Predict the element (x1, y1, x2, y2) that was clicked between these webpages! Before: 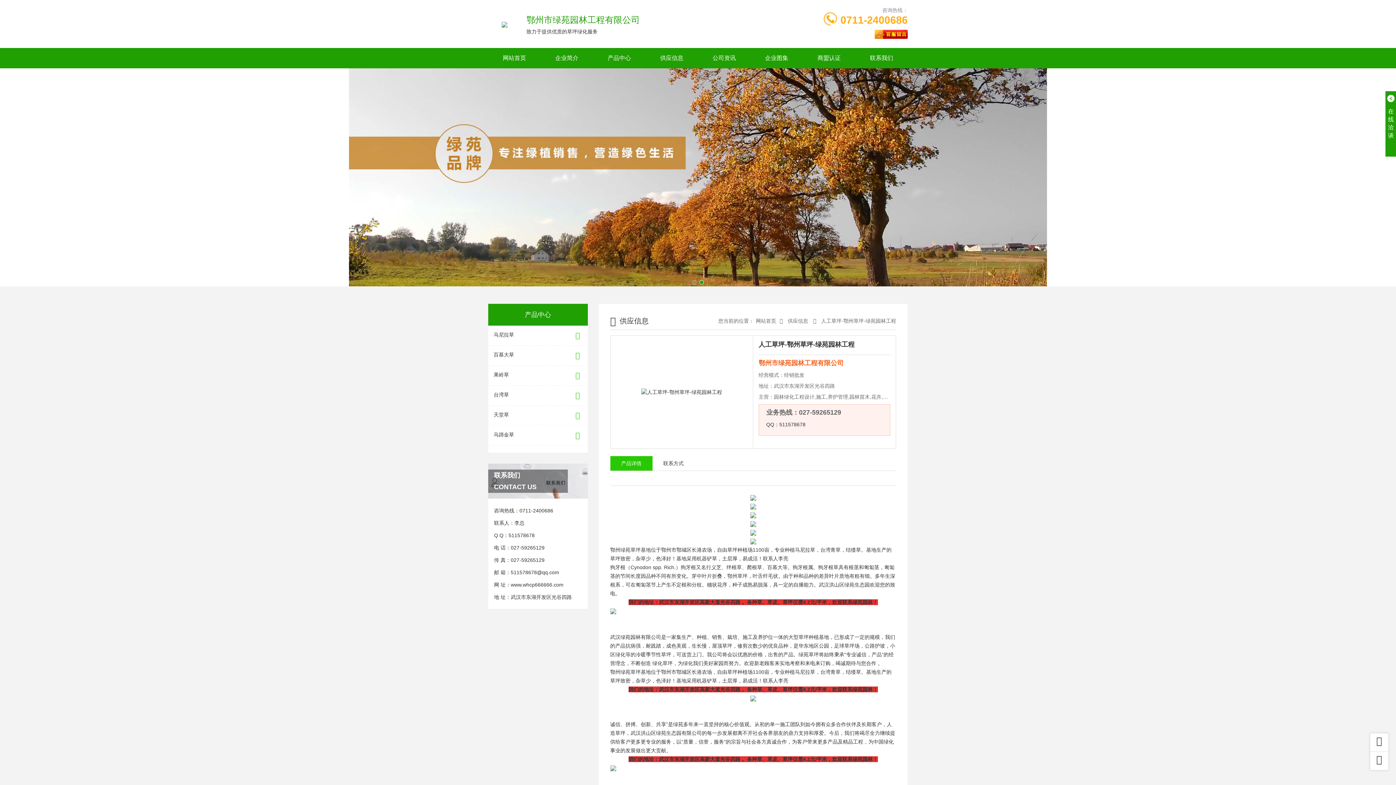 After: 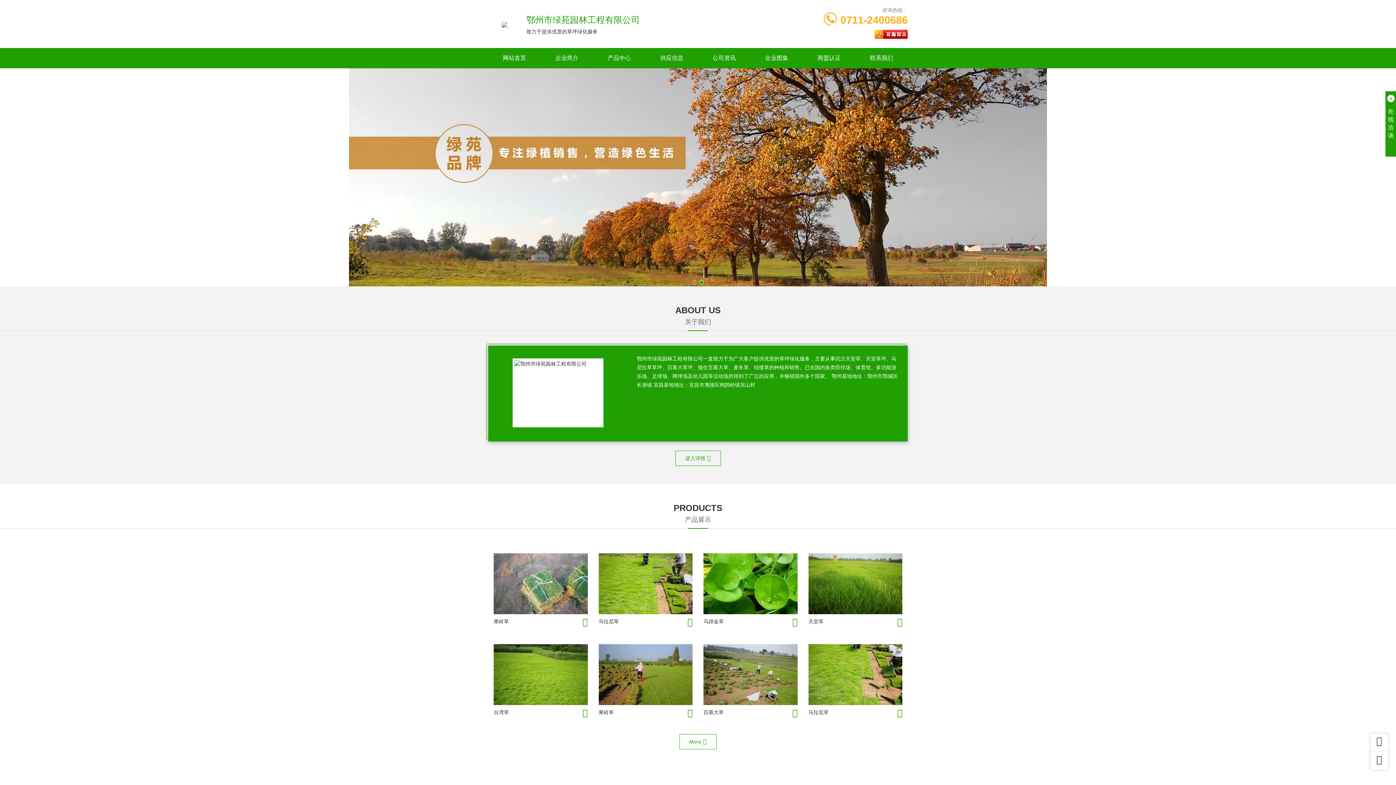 Action: bbox: (488, 48, 540, 68) label: 网站首页